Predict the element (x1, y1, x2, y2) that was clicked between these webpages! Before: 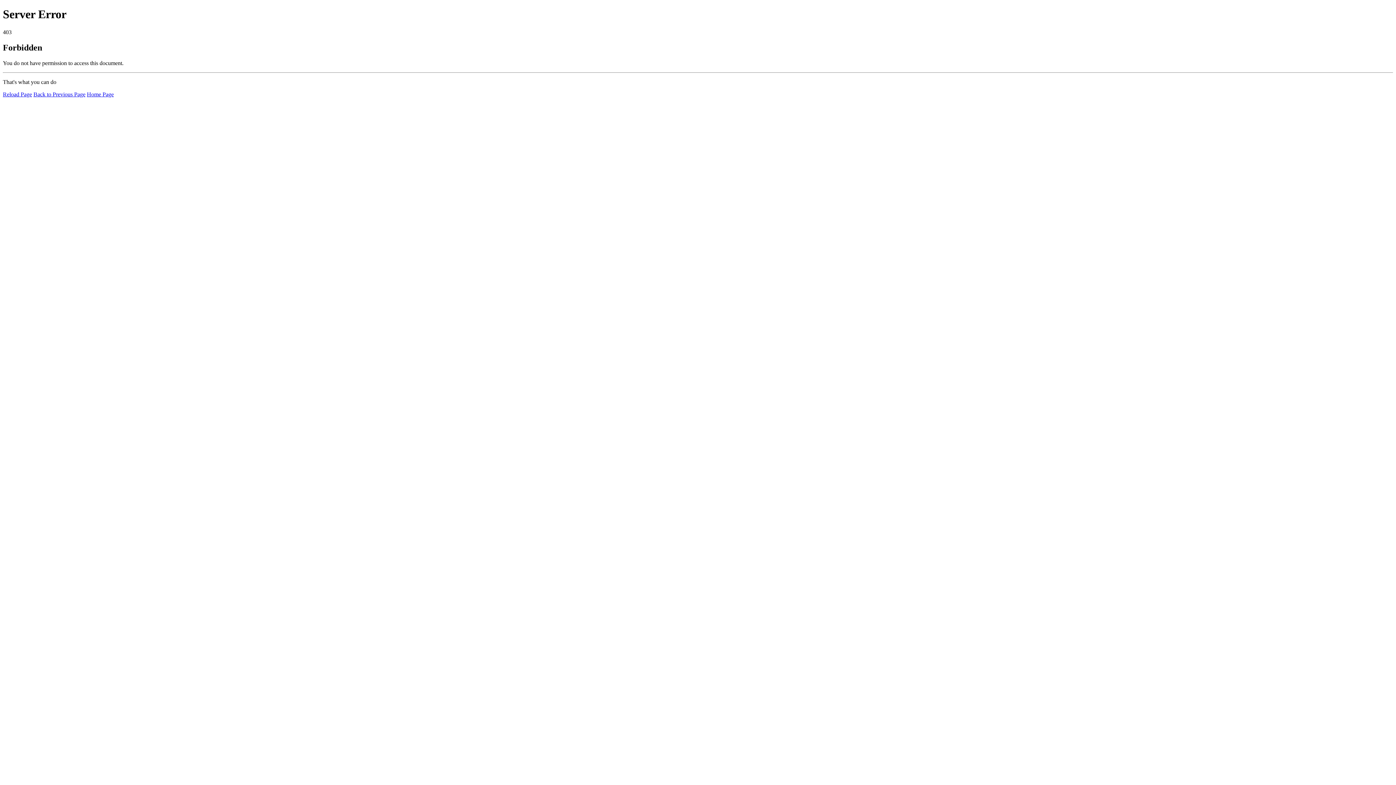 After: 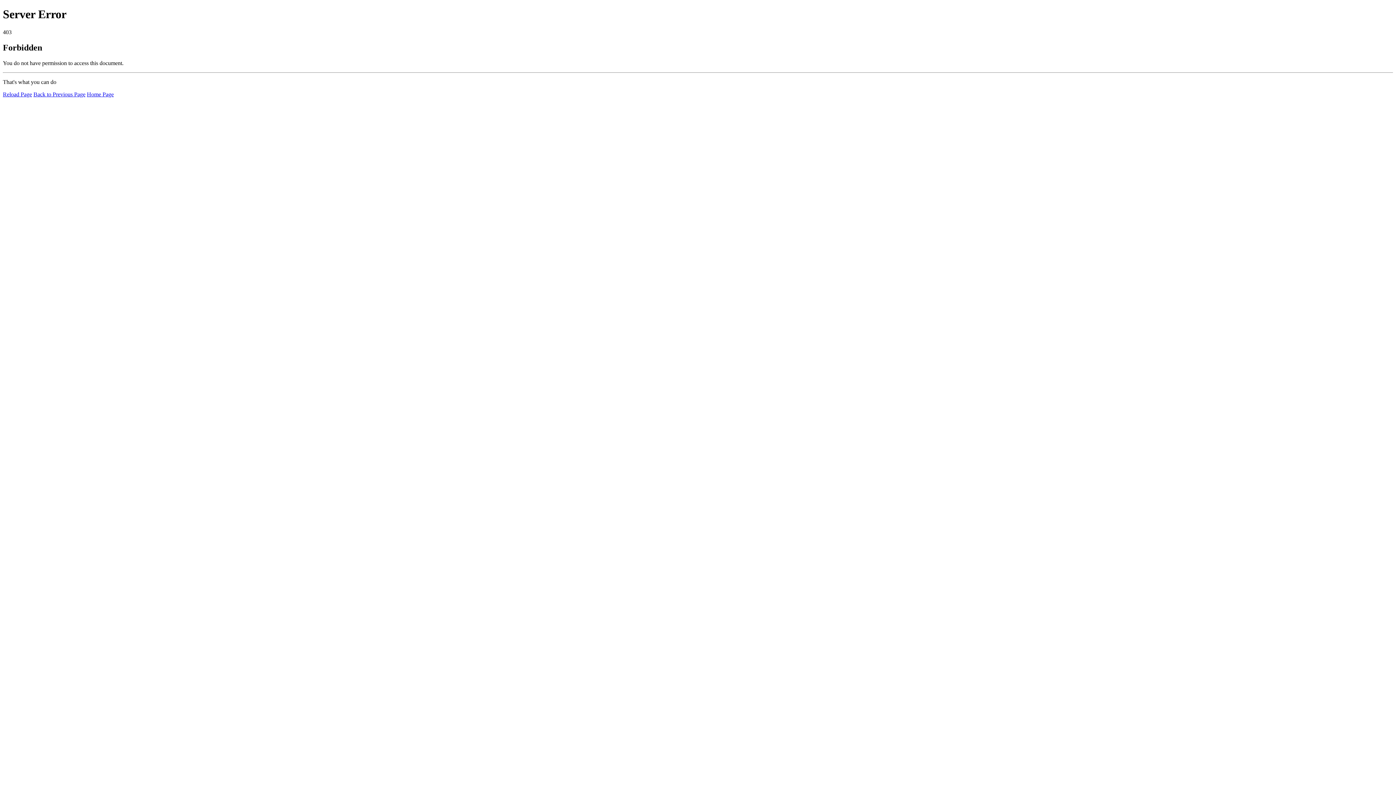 Action: label: Home Page bbox: (86, 91, 113, 97)